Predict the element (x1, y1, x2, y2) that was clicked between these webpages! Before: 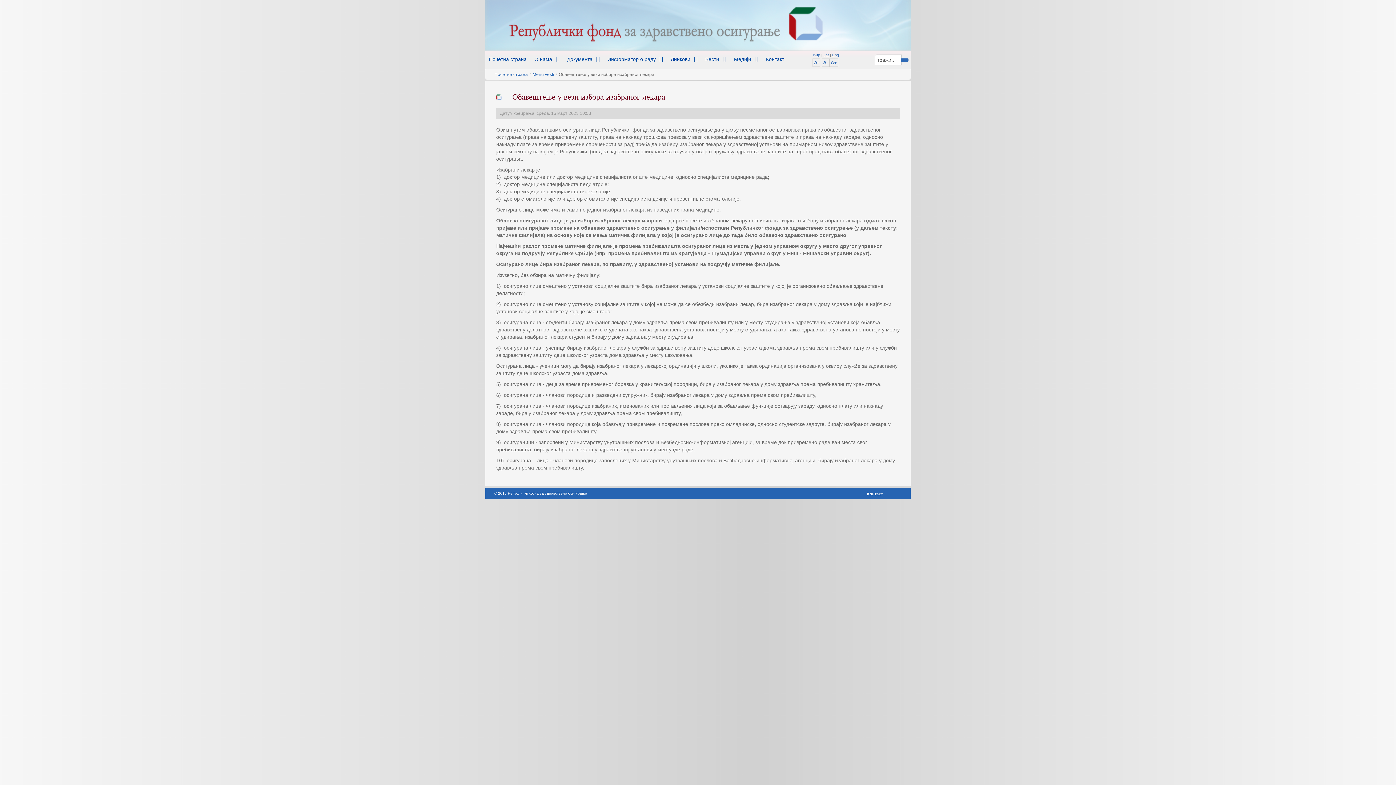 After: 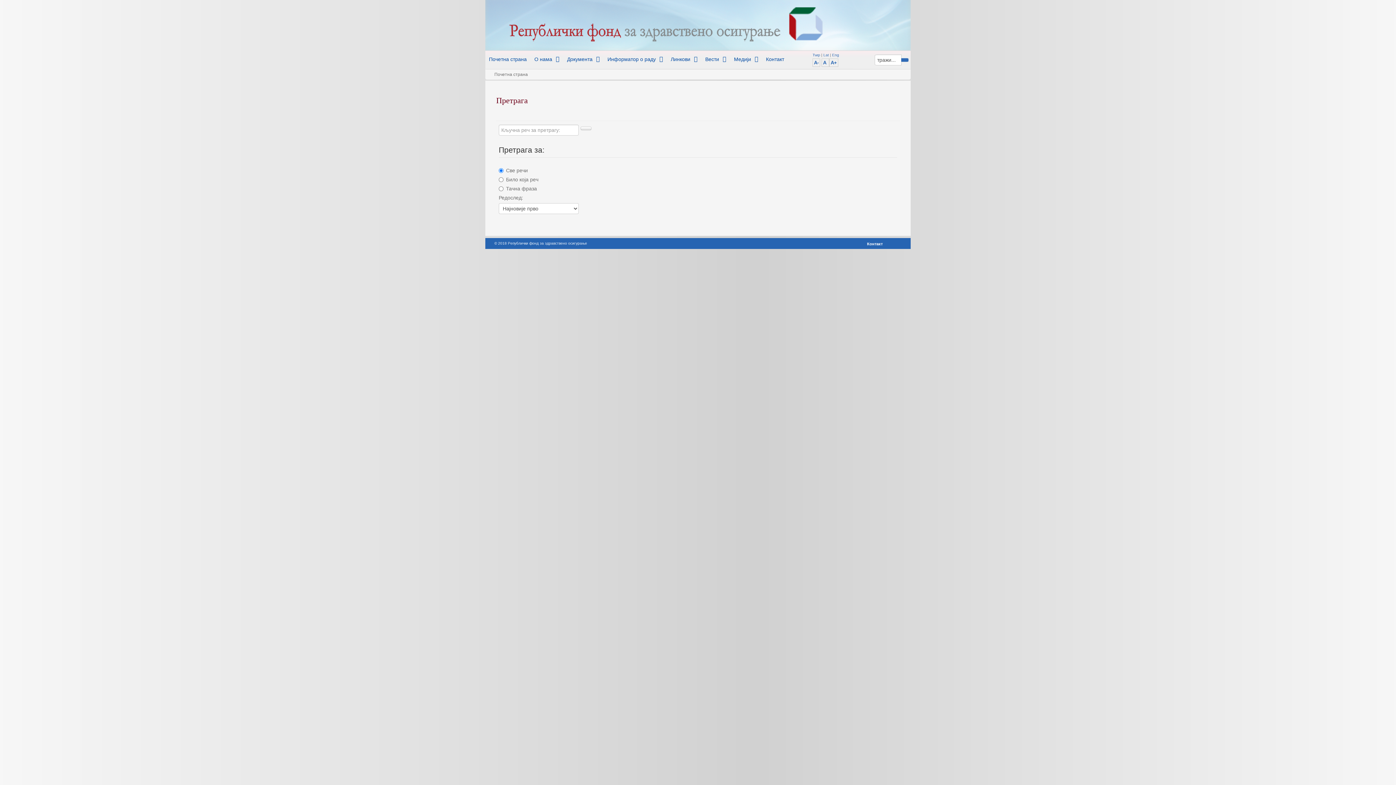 Action: bbox: (901, 58, 908, 61)